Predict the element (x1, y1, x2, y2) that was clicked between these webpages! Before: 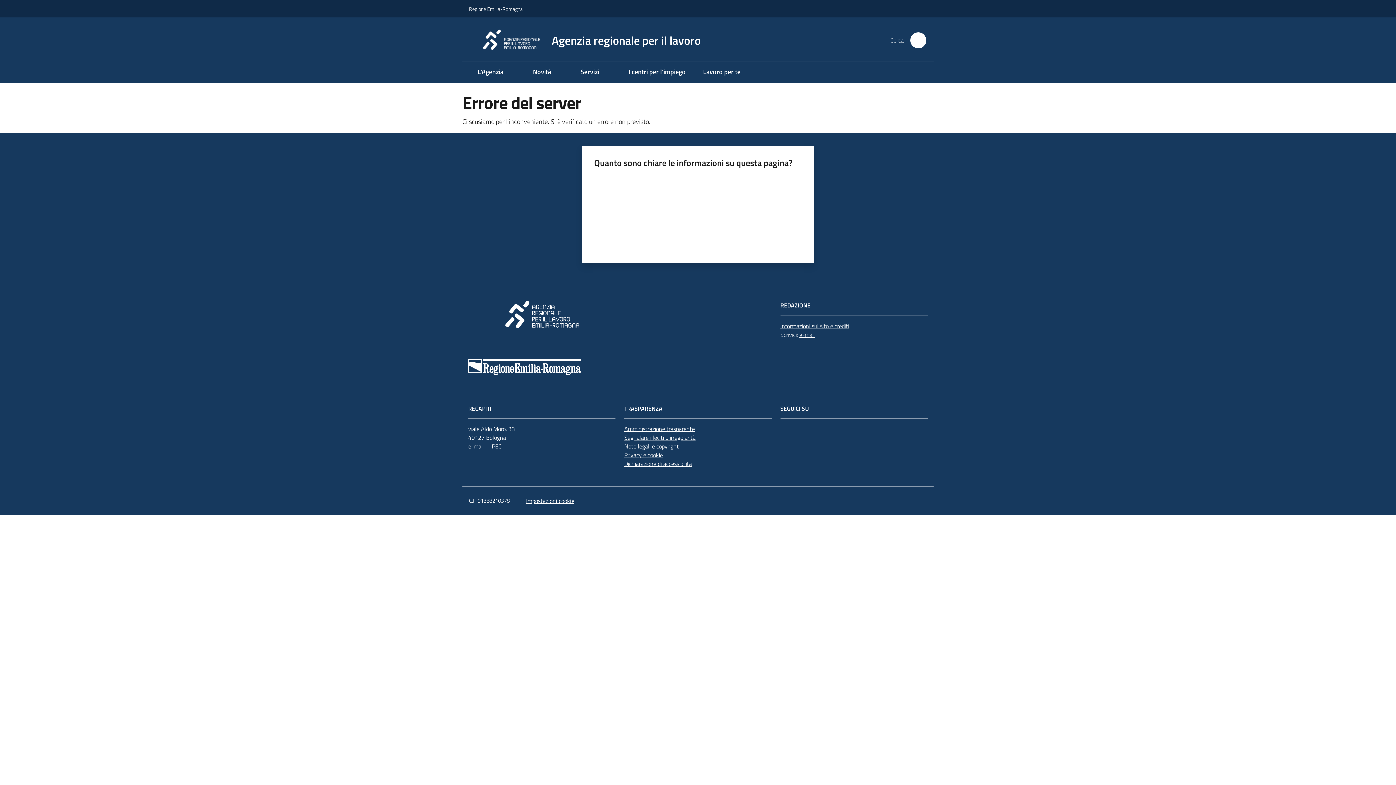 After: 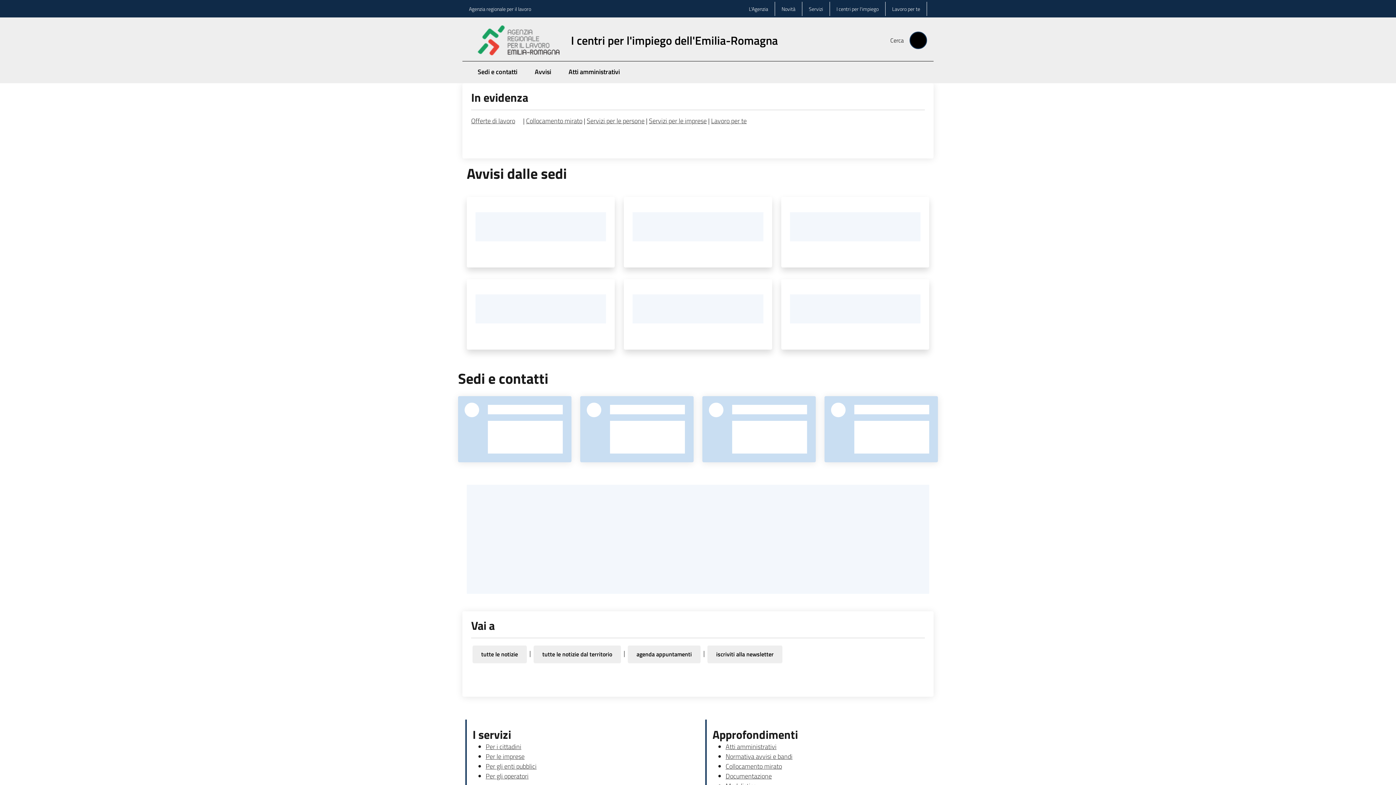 Action: label: I centri per l'impiego dell'Emilia-Romagna bbox: (620, 61, 694, 83)